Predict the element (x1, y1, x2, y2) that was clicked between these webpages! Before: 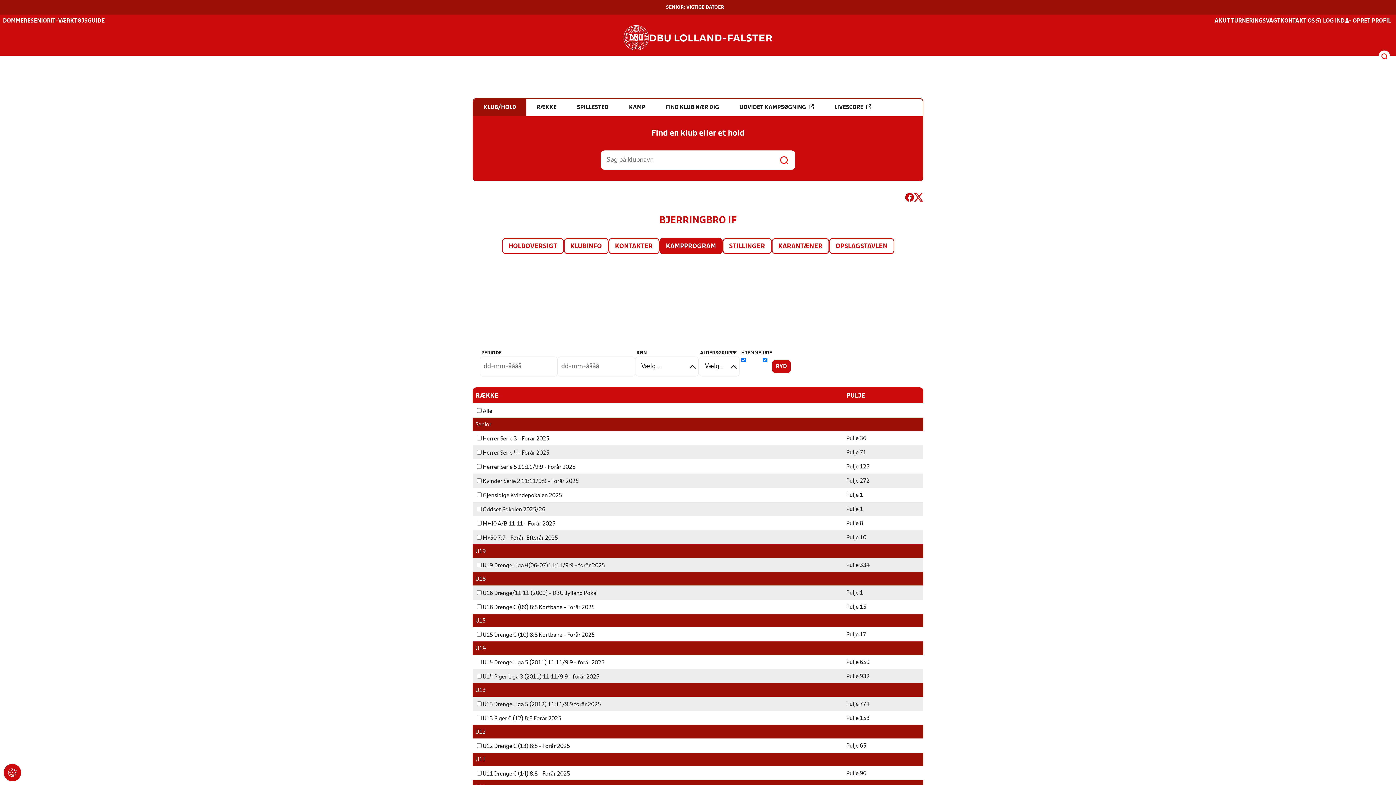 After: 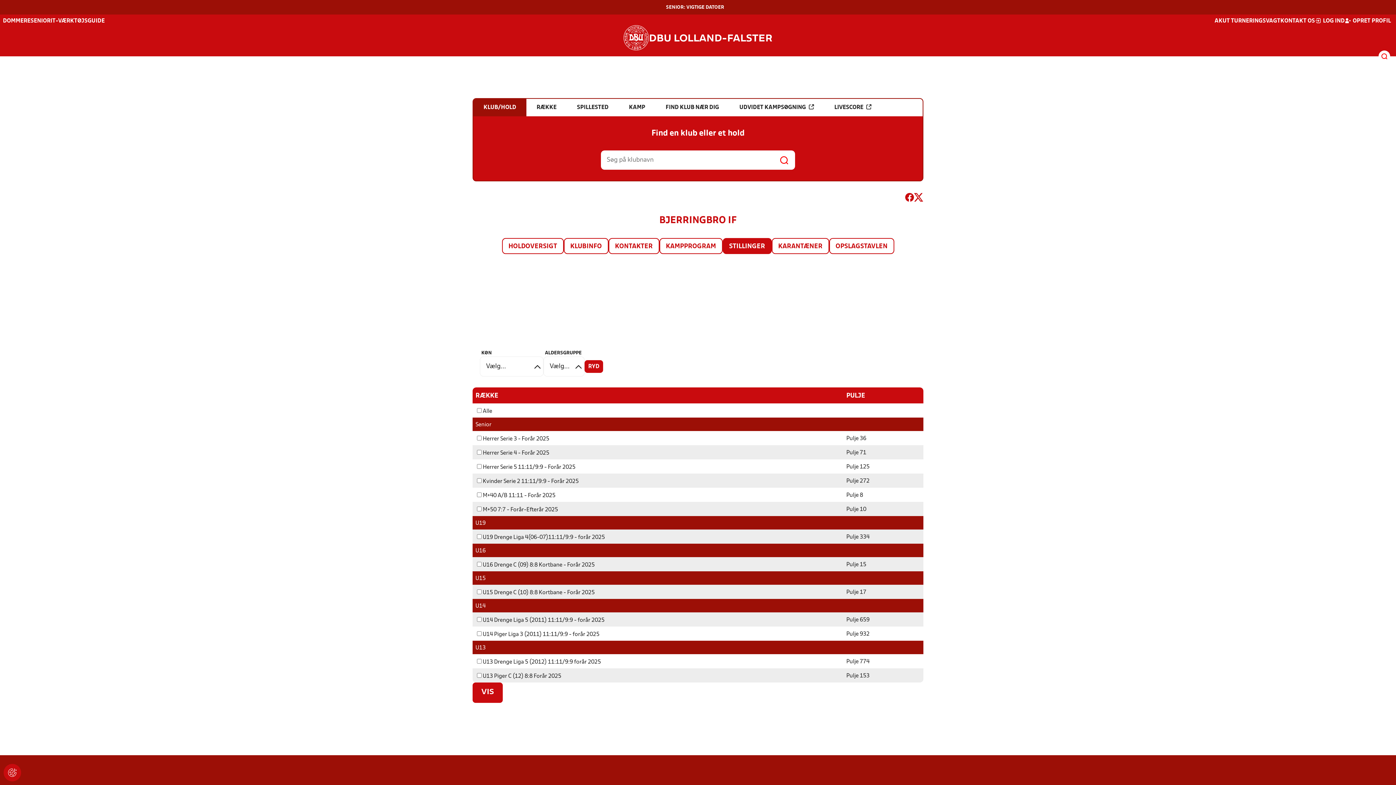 Action: label: STILLINGER bbox: (723, 238, 771, 253)